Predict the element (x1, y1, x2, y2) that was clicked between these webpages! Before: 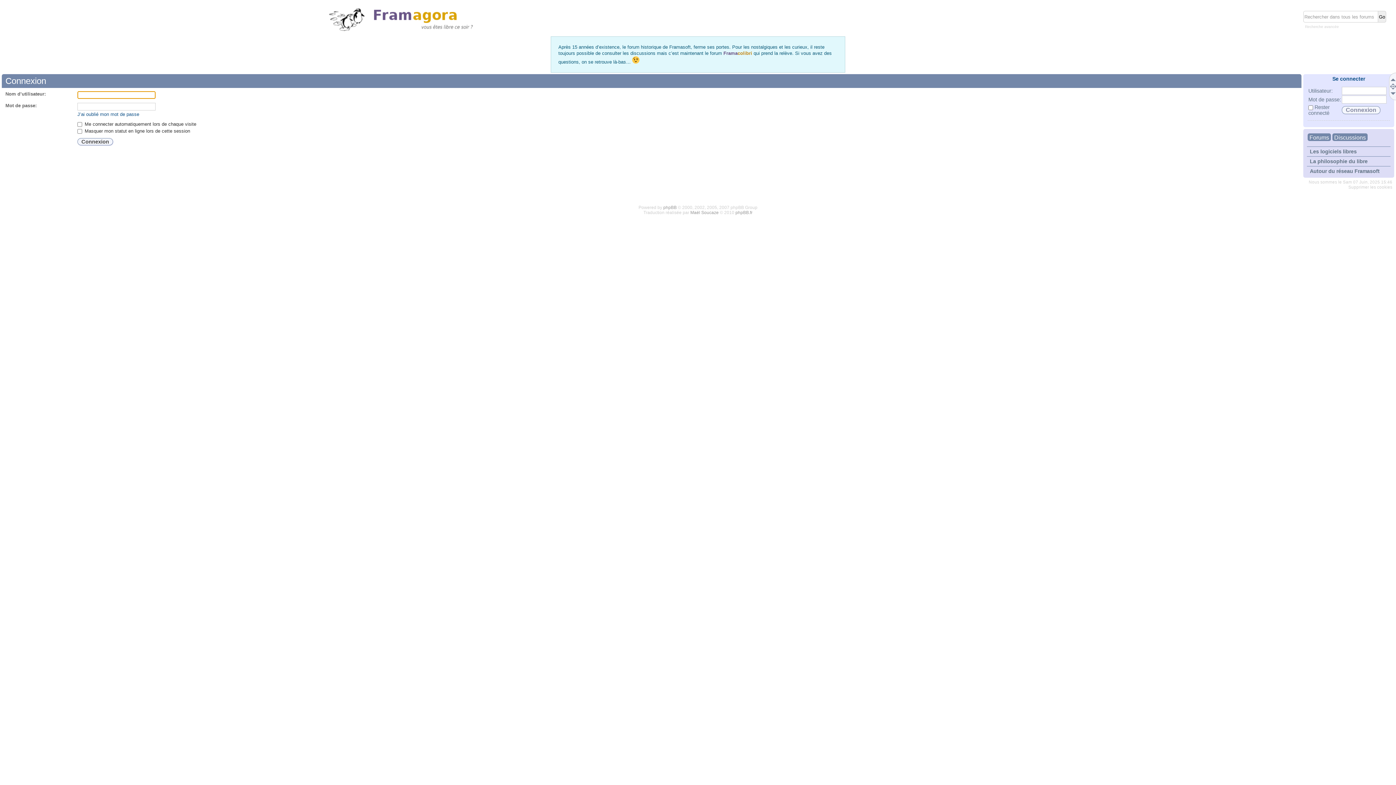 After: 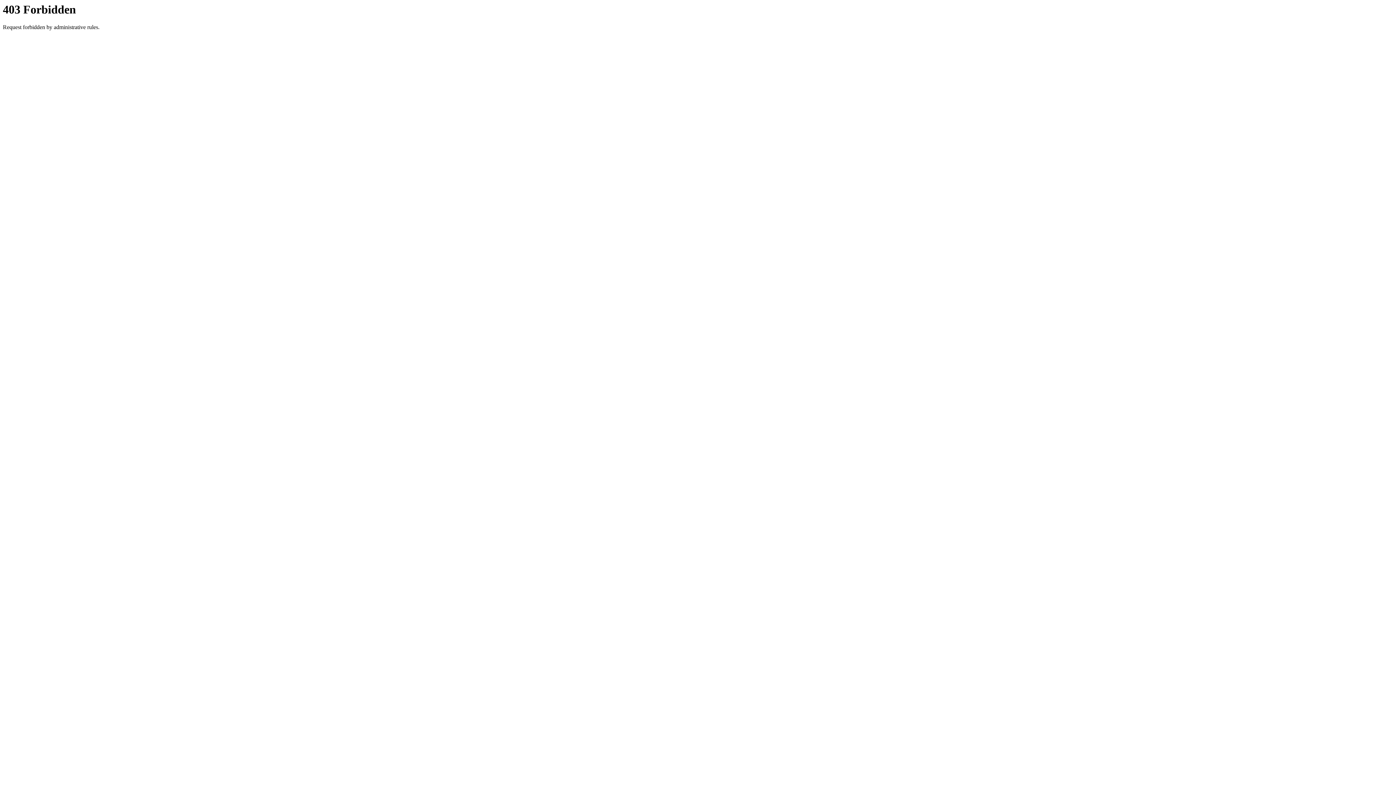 Action: bbox: (735, 210, 752, 215) label: phpBB.fr